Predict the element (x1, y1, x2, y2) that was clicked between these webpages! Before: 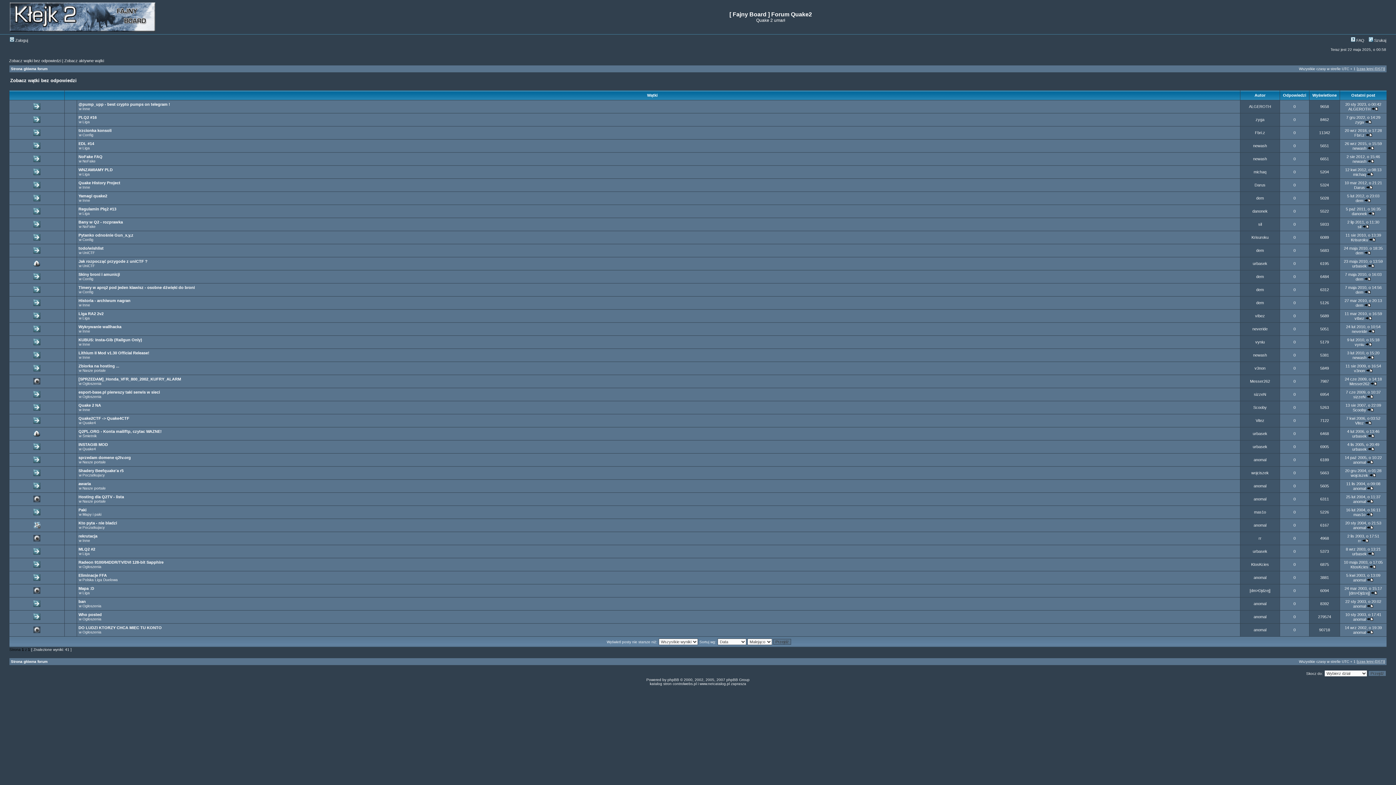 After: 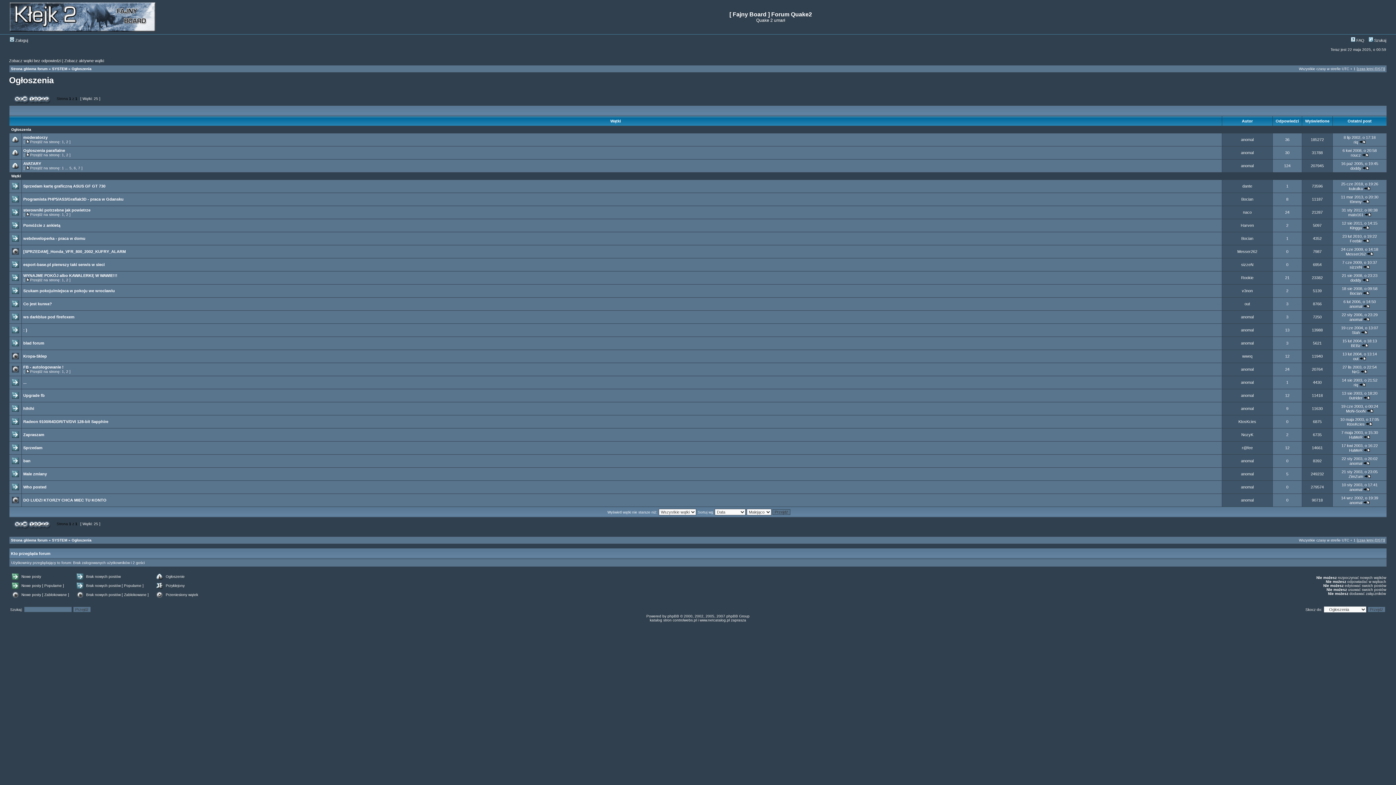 Action: label: Ogłoszenia bbox: (82, 630, 101, 634)